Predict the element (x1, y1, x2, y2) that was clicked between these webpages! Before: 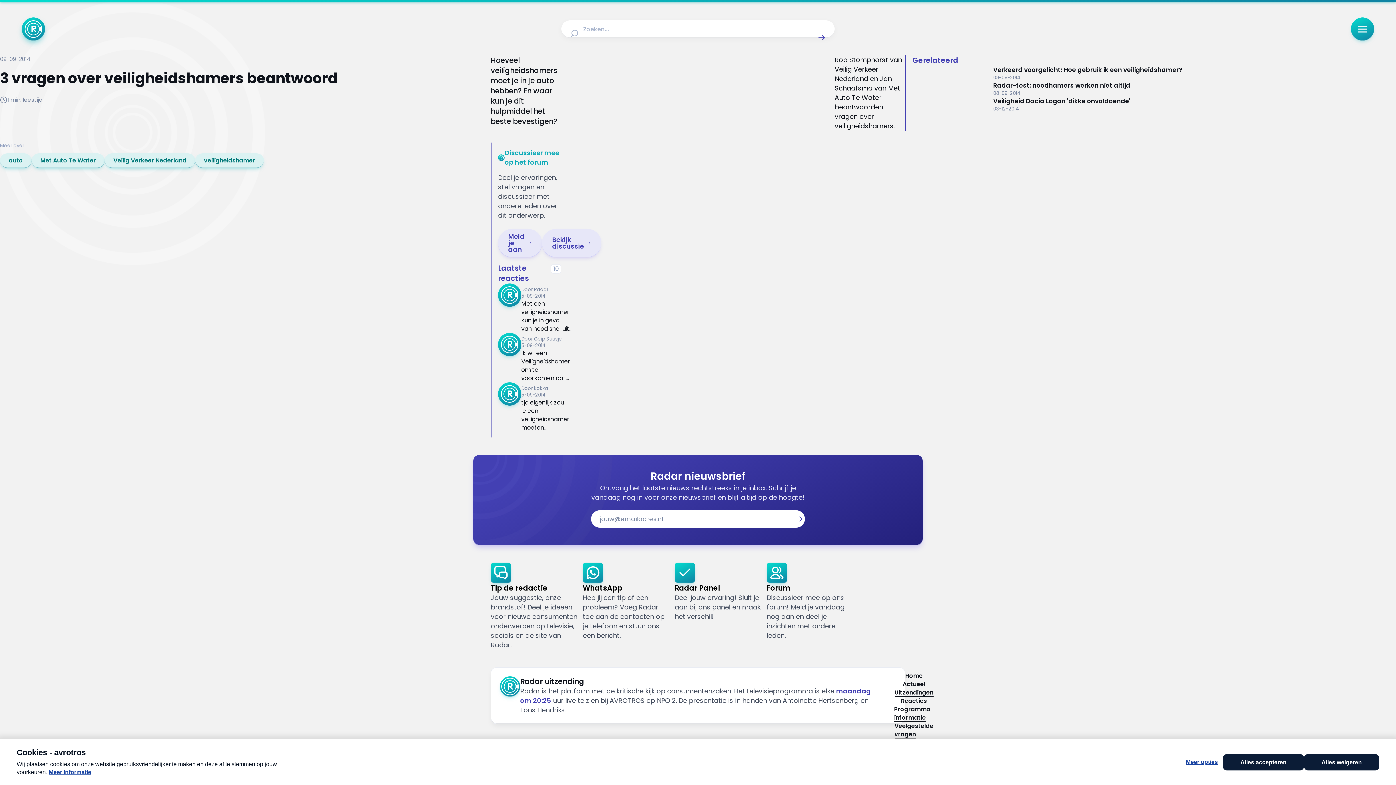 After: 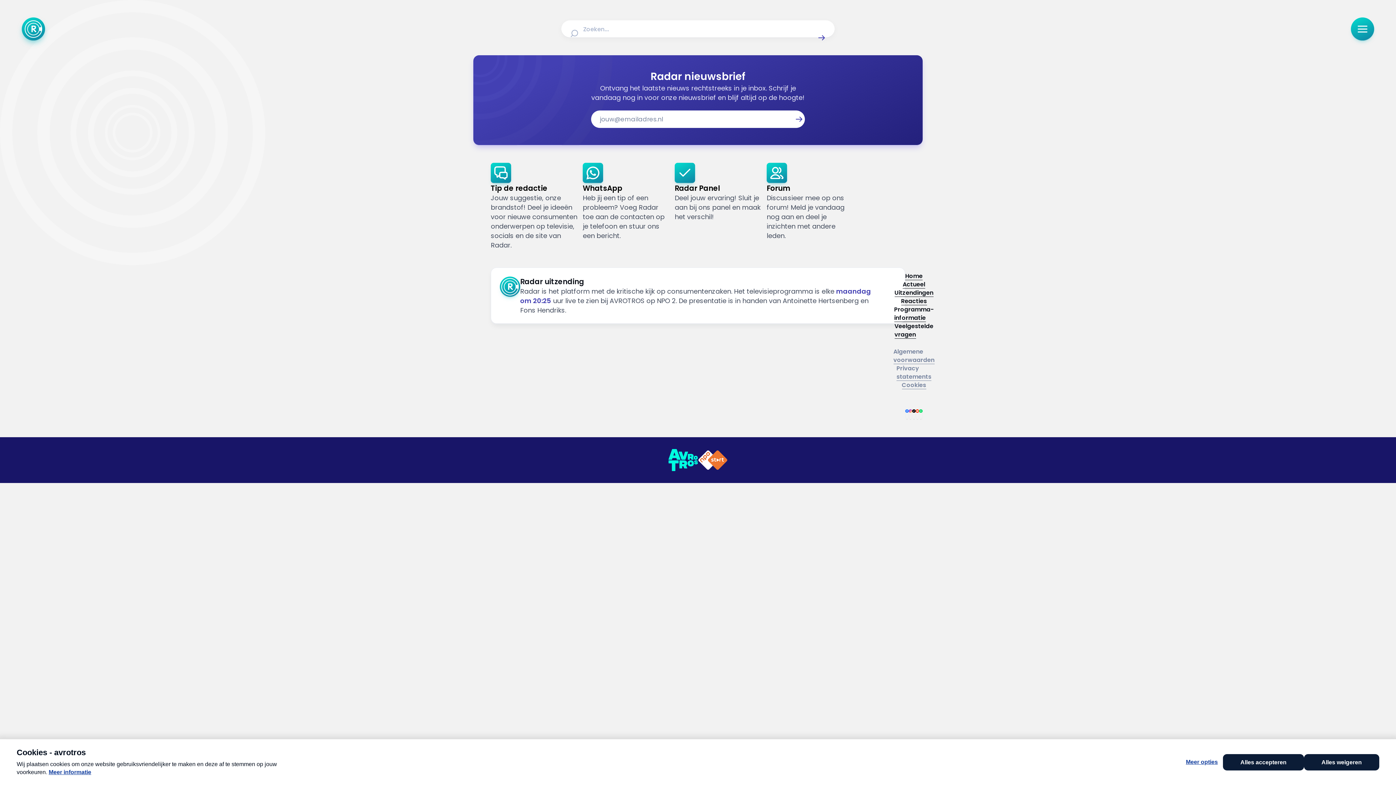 Action: label: Ga naar: 'Radar-test: noodhamers werken niet altijd' bbox: (912, 81, 1396, 96)